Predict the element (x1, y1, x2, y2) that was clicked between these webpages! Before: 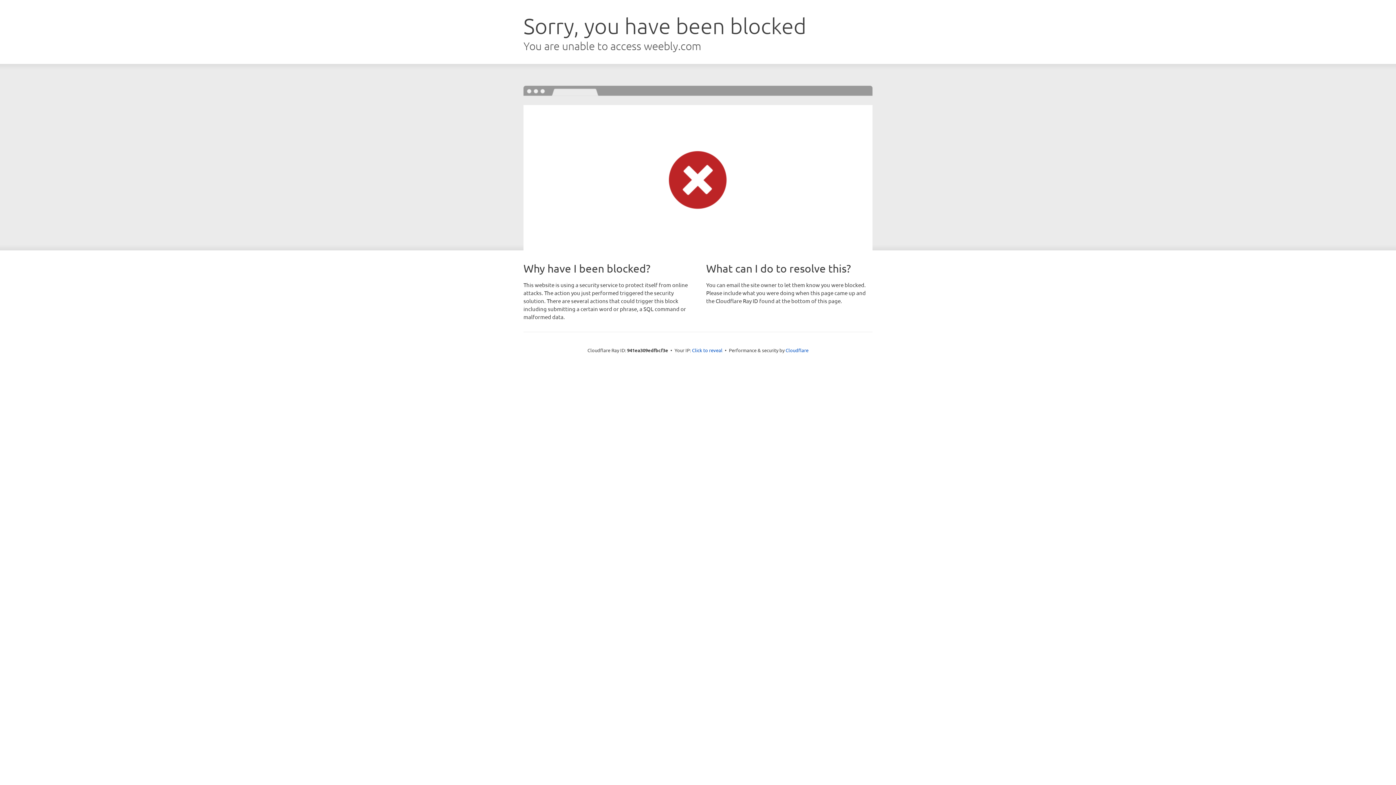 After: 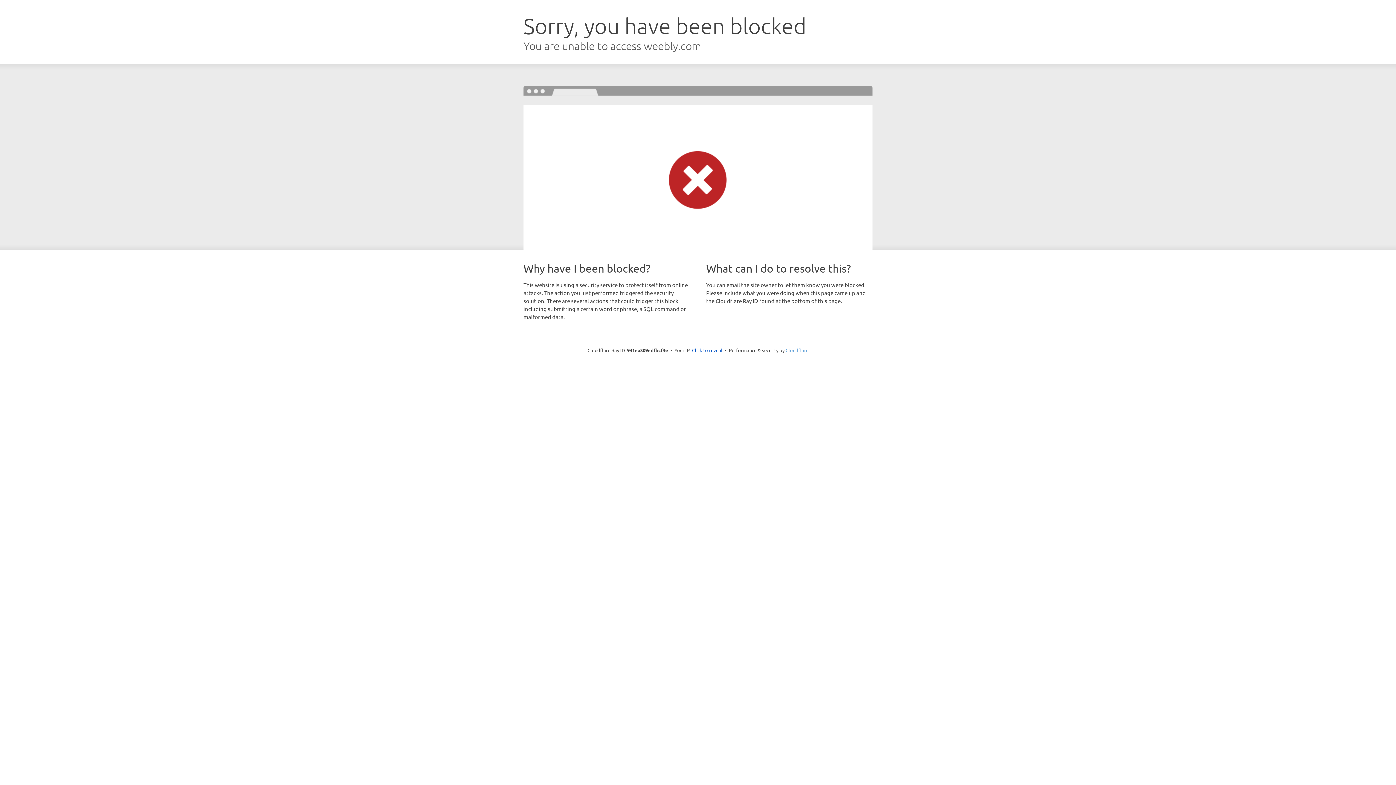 Action: bbox: (785, 347, 808, 353) label: Cloudflare